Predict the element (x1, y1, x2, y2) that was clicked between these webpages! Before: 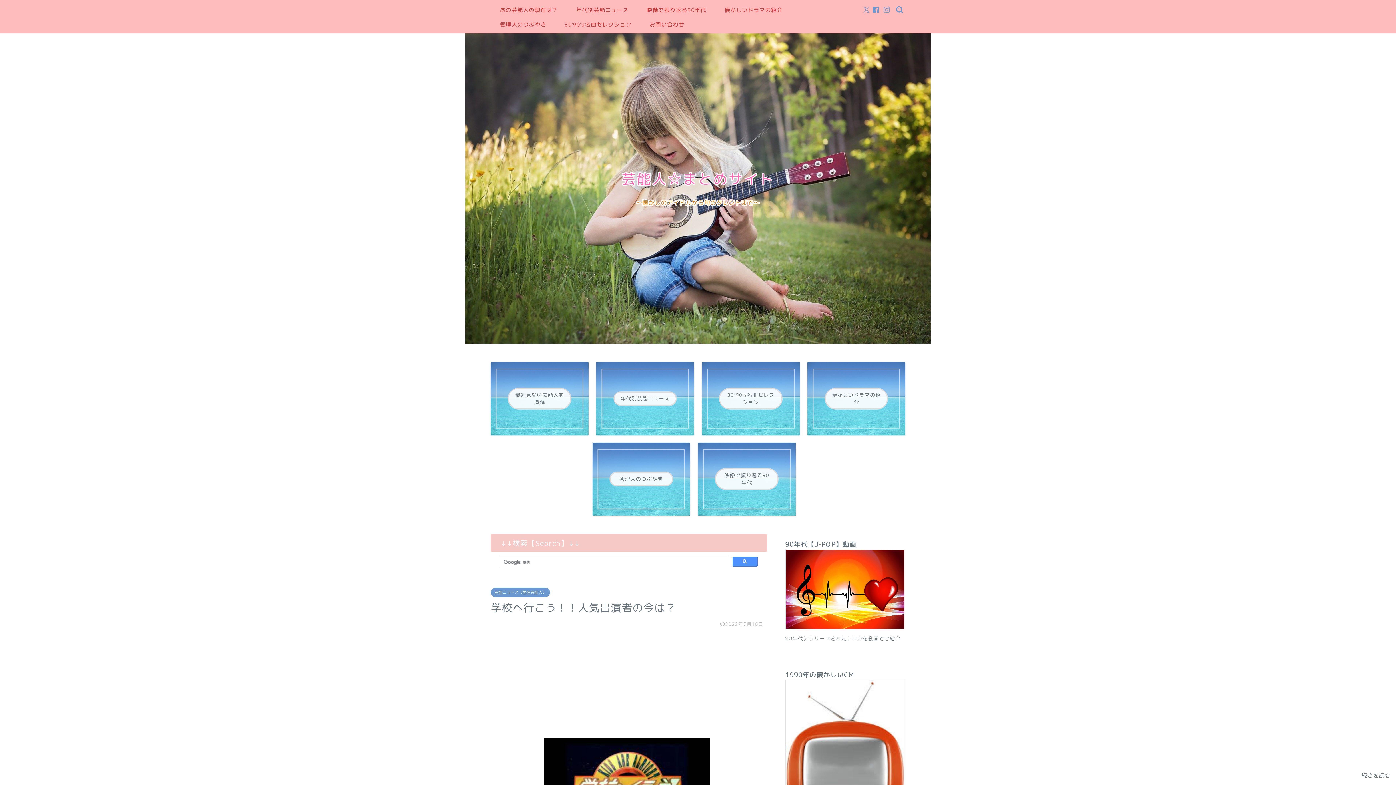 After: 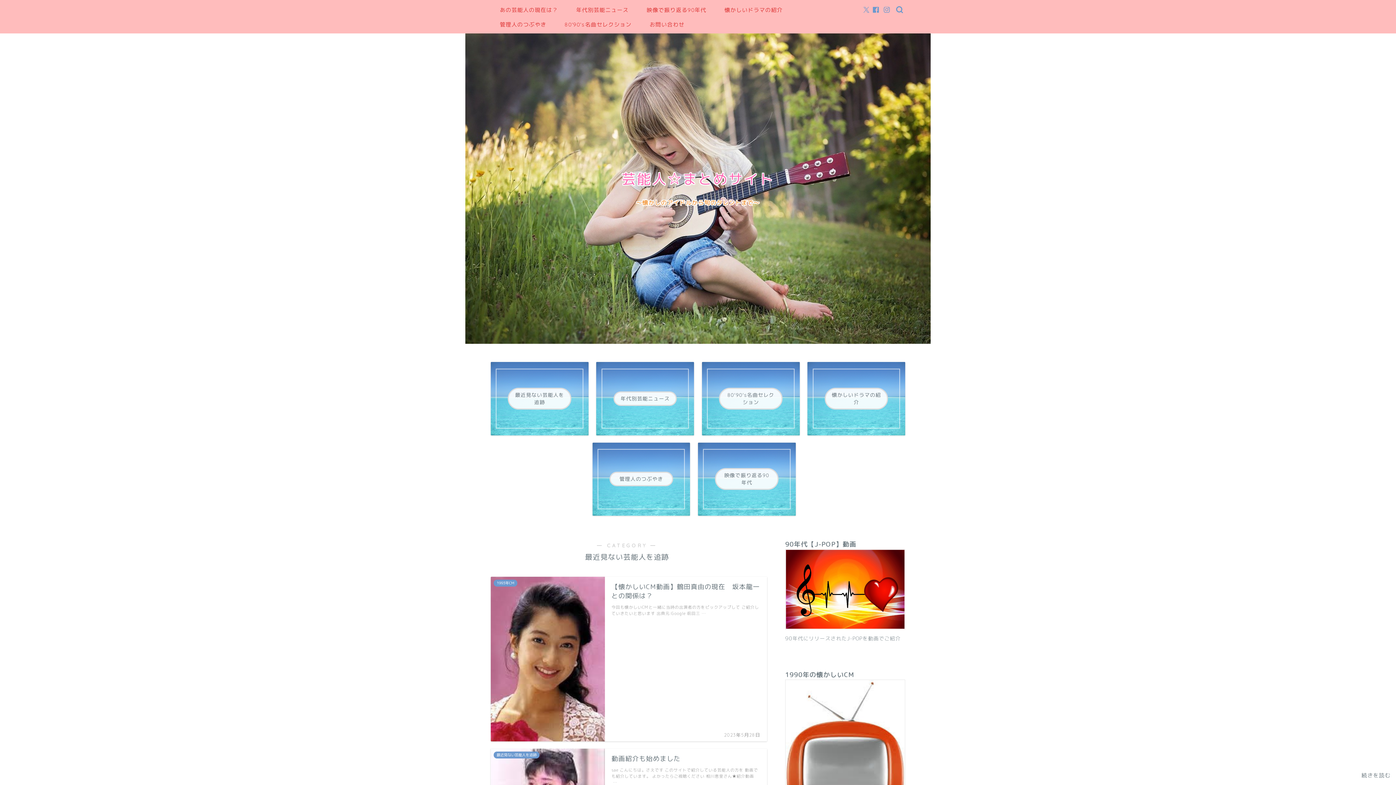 Action: bbox: (490, 362, 588, 435) label: 最近見ない芸能人を追跡